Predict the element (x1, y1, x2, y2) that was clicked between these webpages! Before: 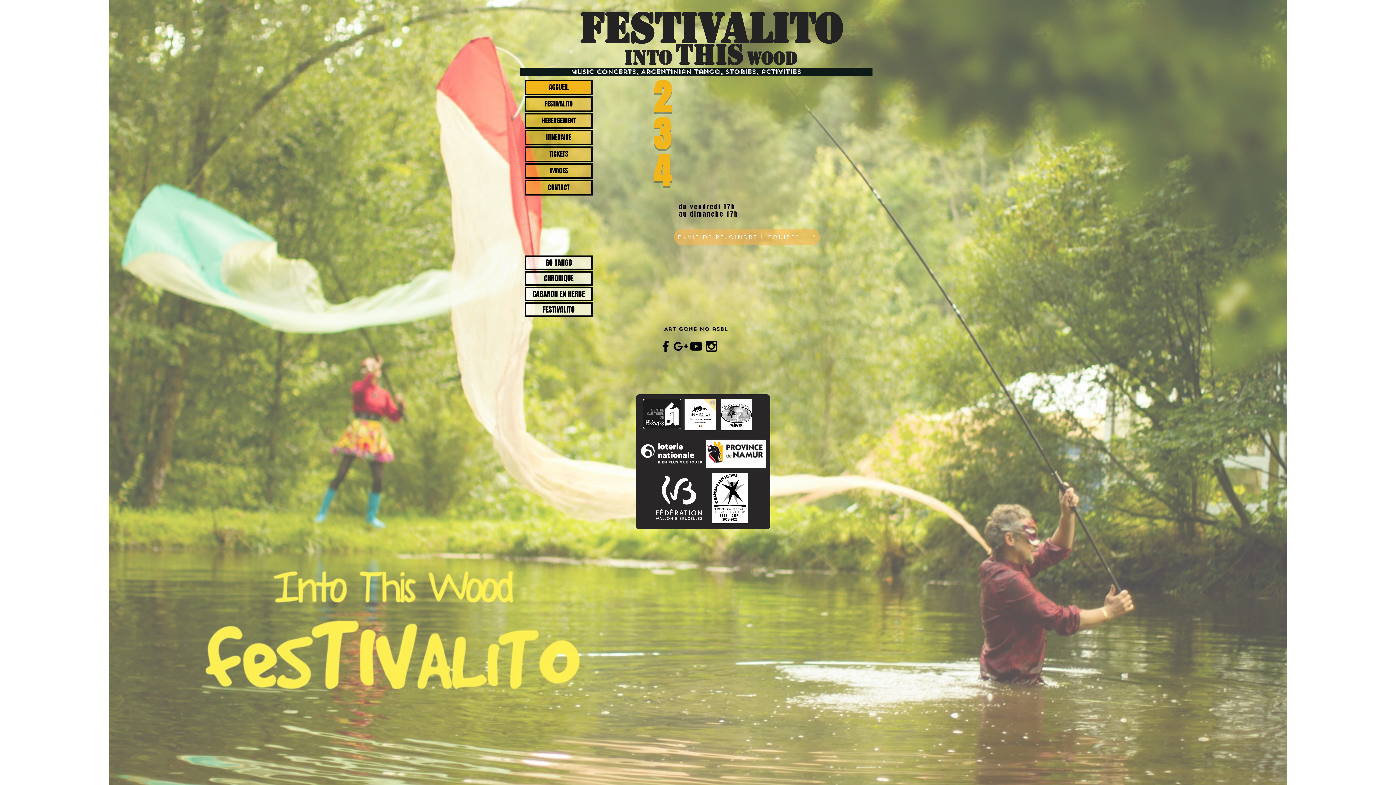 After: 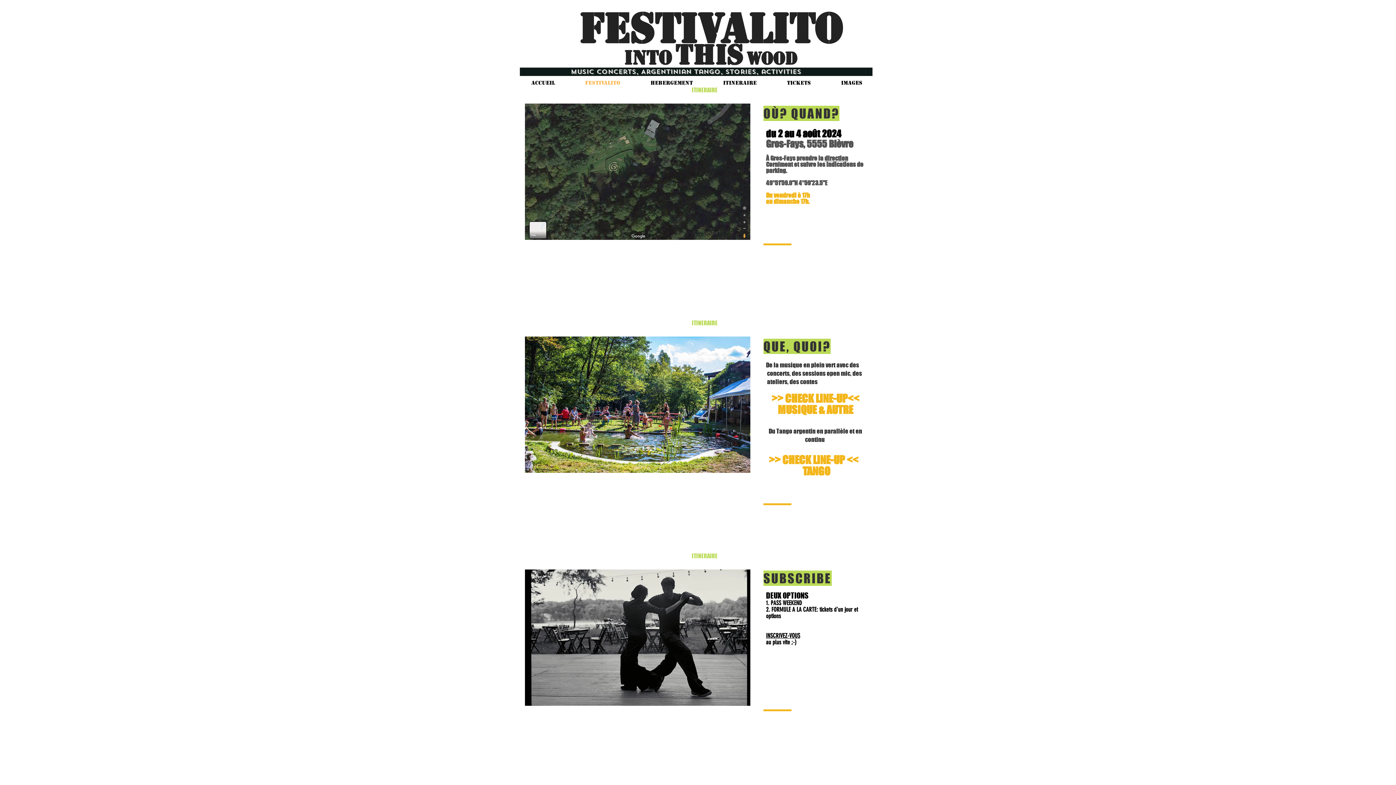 Action: label: FESTIVALITO bbox: (526, 97, 591, 110)